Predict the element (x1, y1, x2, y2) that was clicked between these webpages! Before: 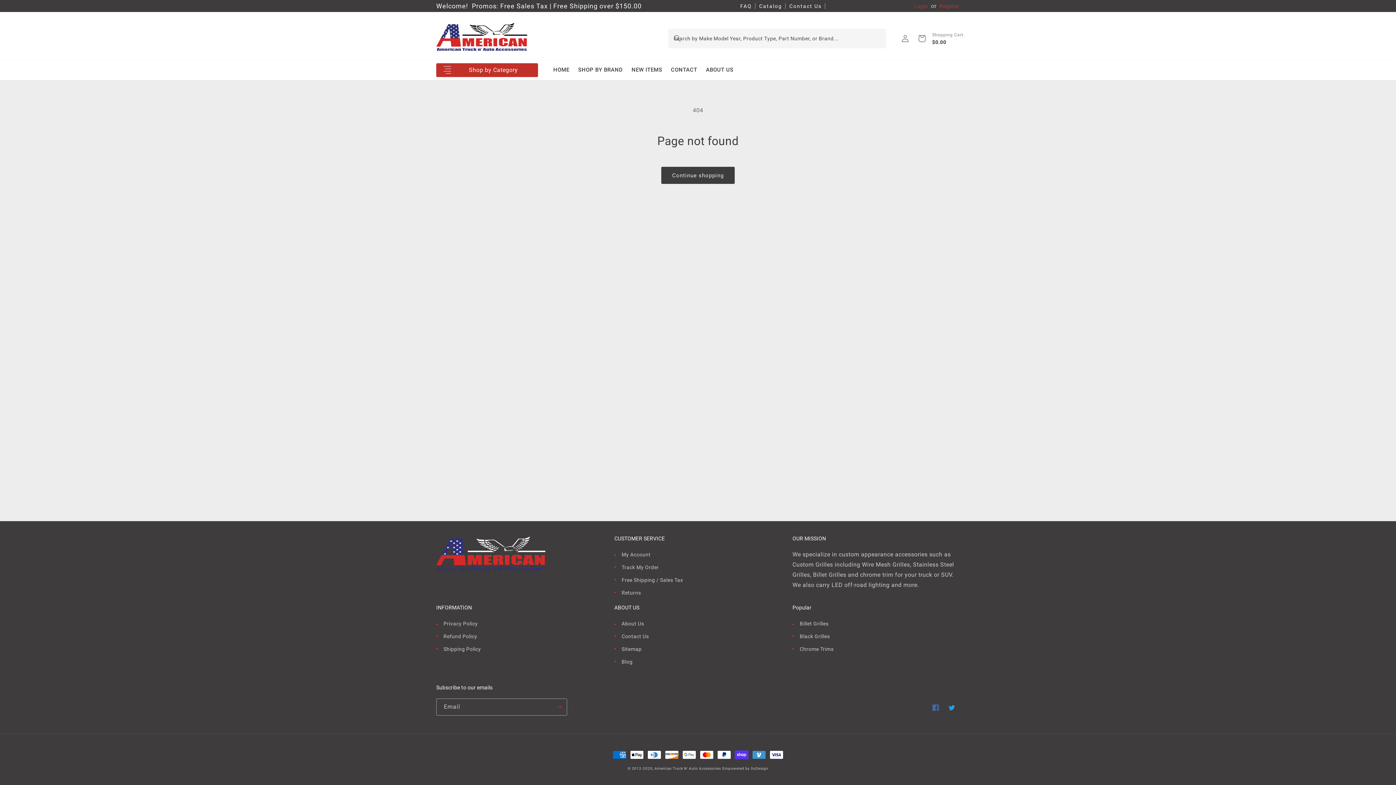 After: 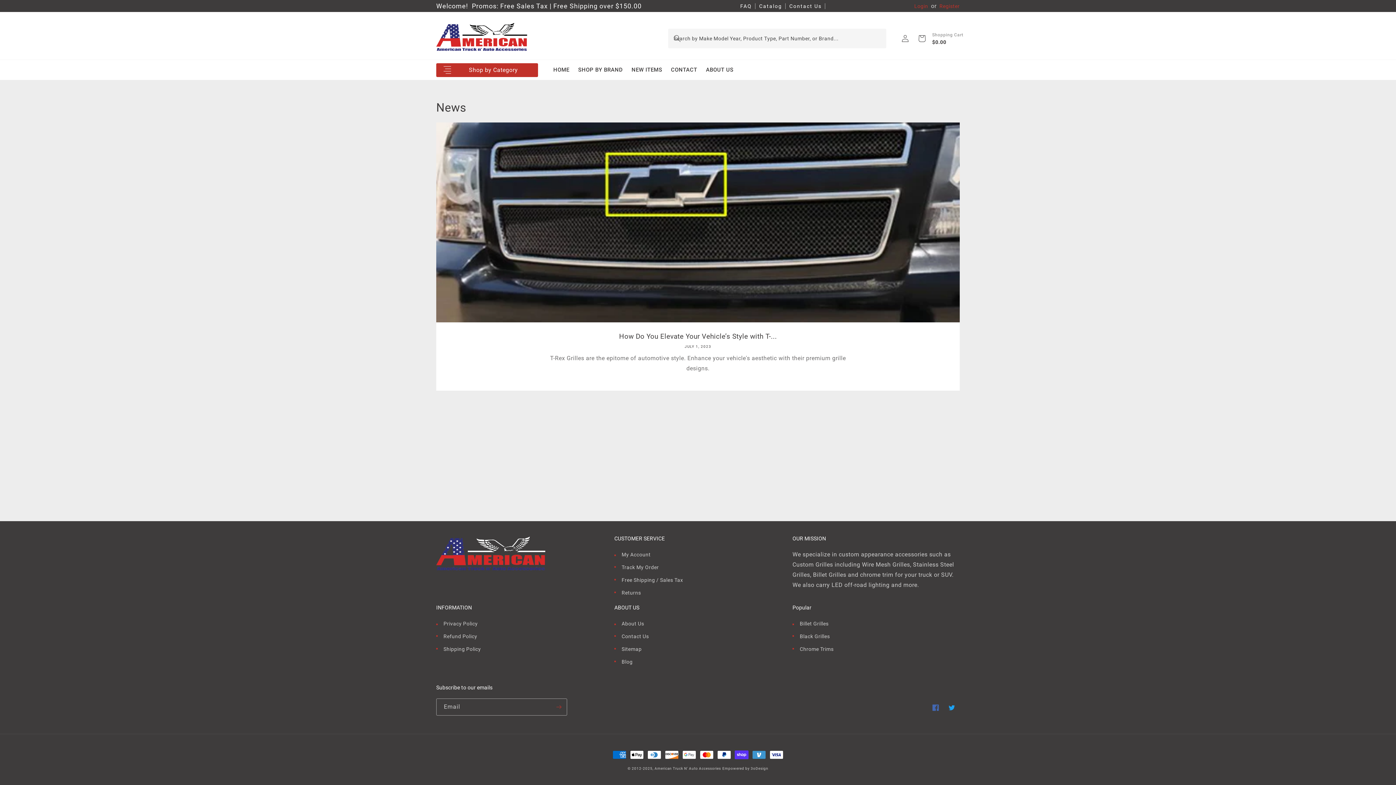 Action: label: Blog bbox: (621, 656, 632, 668)